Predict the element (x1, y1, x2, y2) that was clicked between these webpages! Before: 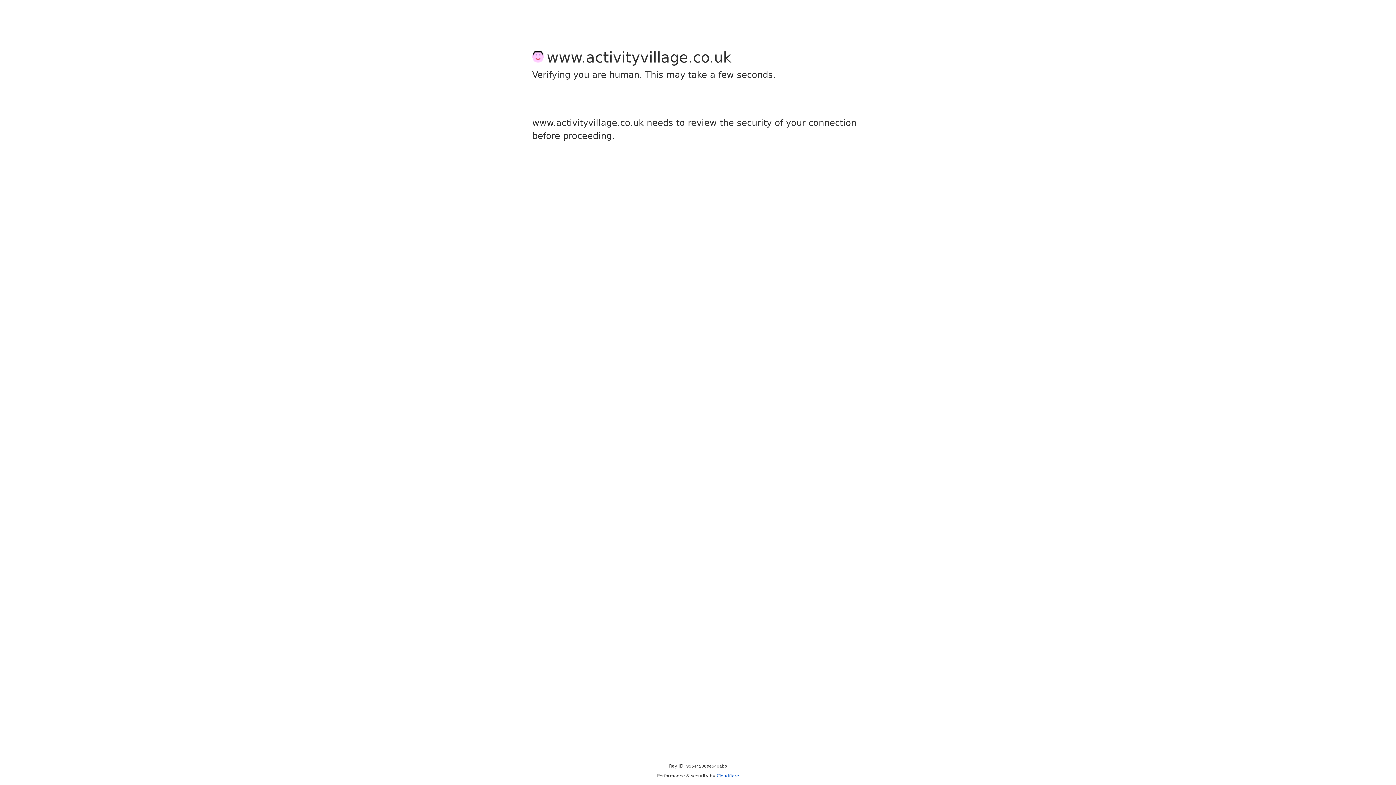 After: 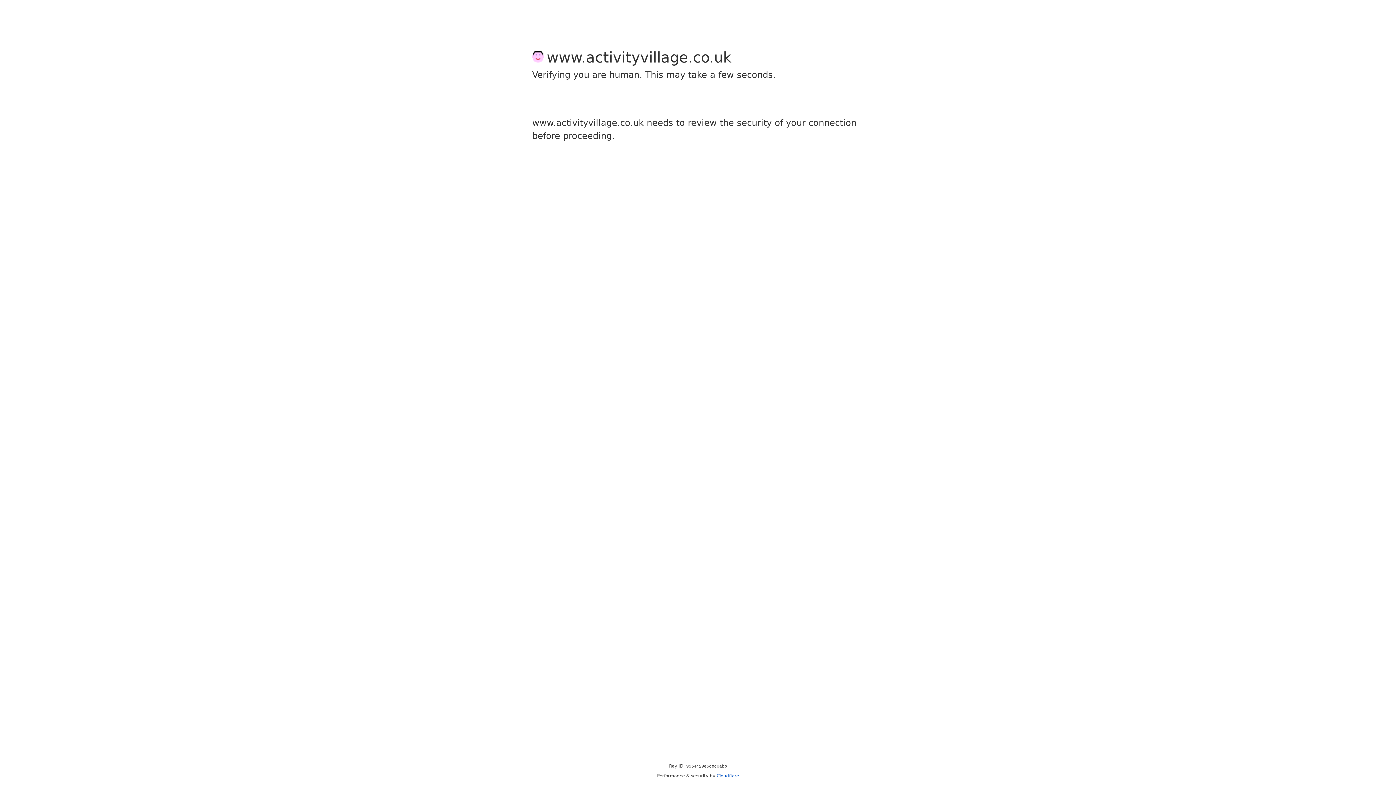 Action: bbox: (716, 773, 739, 778) label: Cloudflare